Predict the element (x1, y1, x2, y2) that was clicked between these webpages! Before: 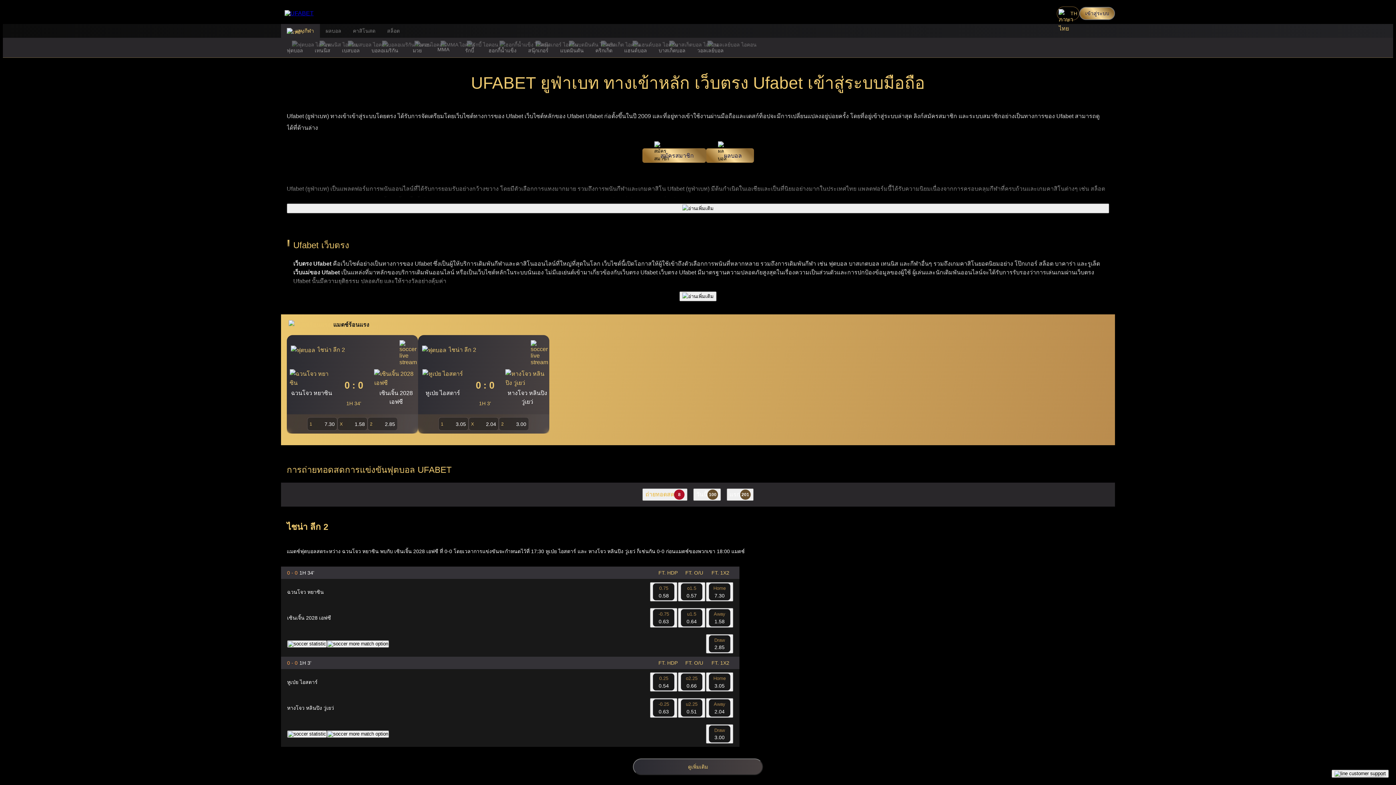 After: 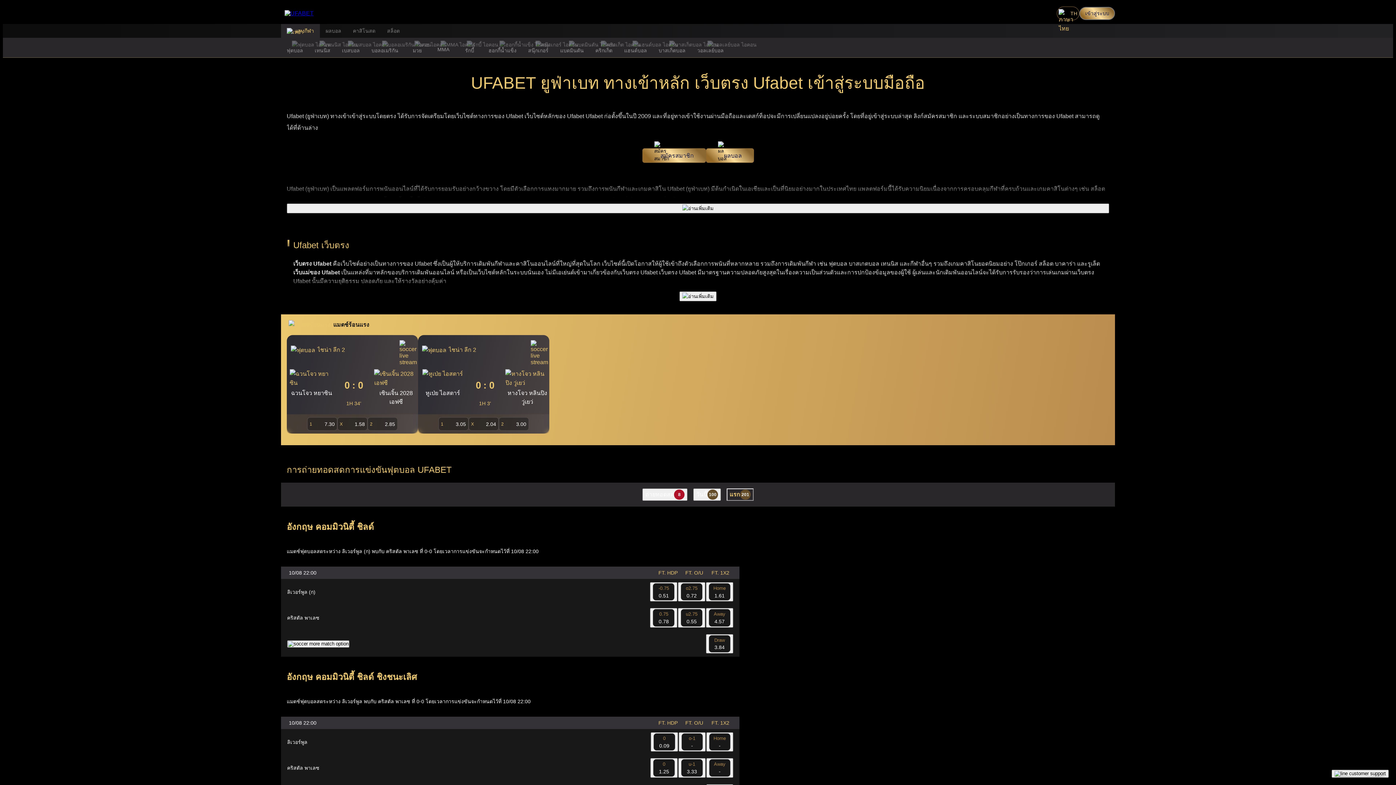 Action: bbox: (726, 488, 753, 501) label: แรก
201